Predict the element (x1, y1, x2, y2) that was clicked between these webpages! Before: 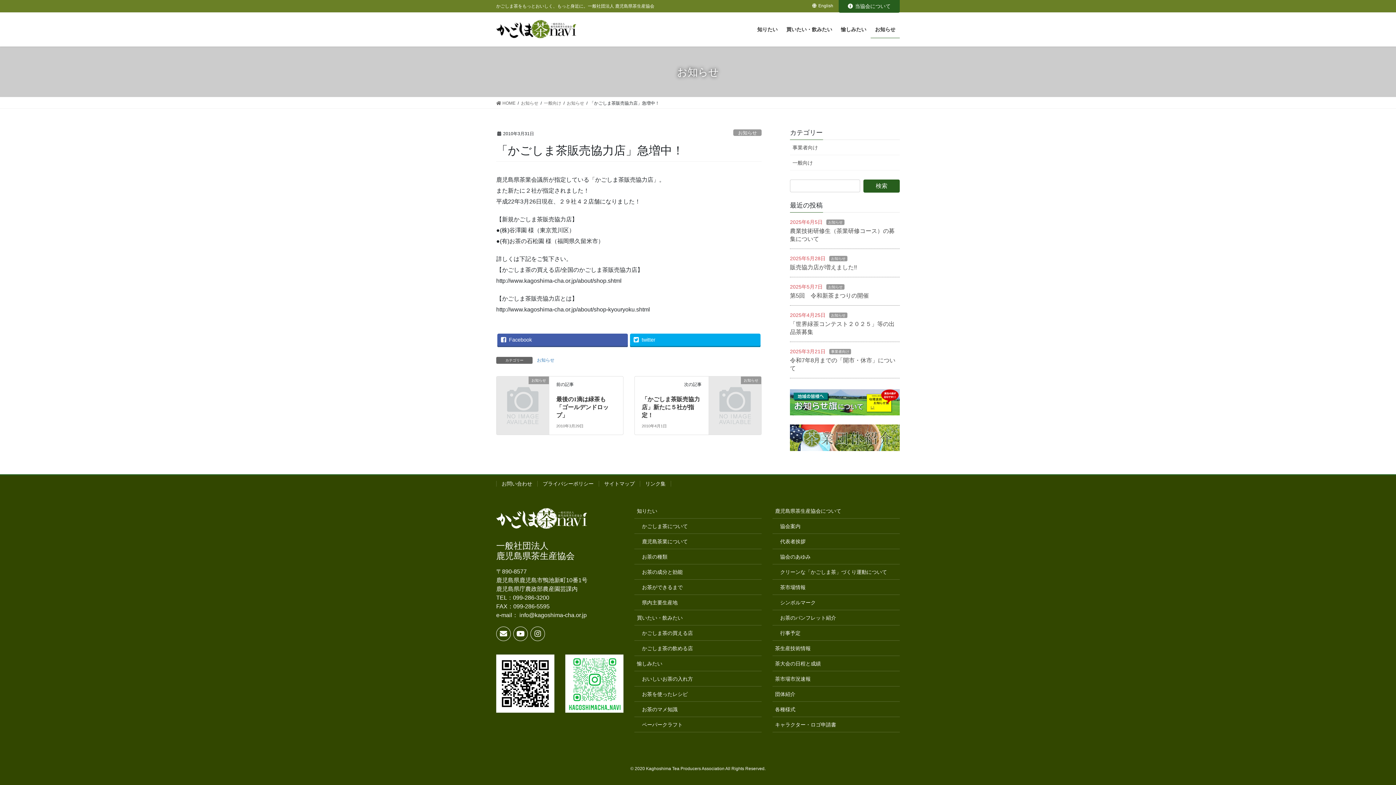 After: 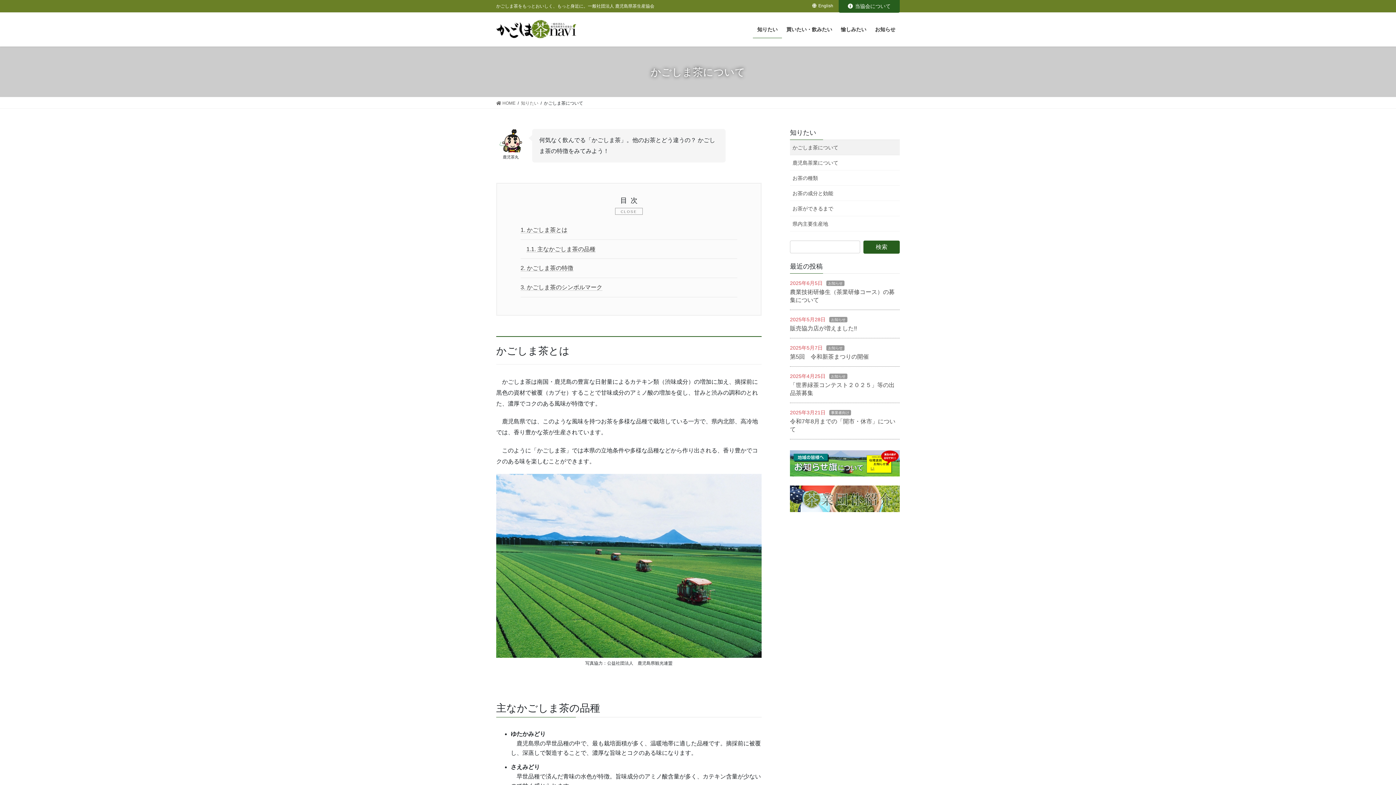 Action: bbox: (634, 518, 761, 534) label: かごしま茶について